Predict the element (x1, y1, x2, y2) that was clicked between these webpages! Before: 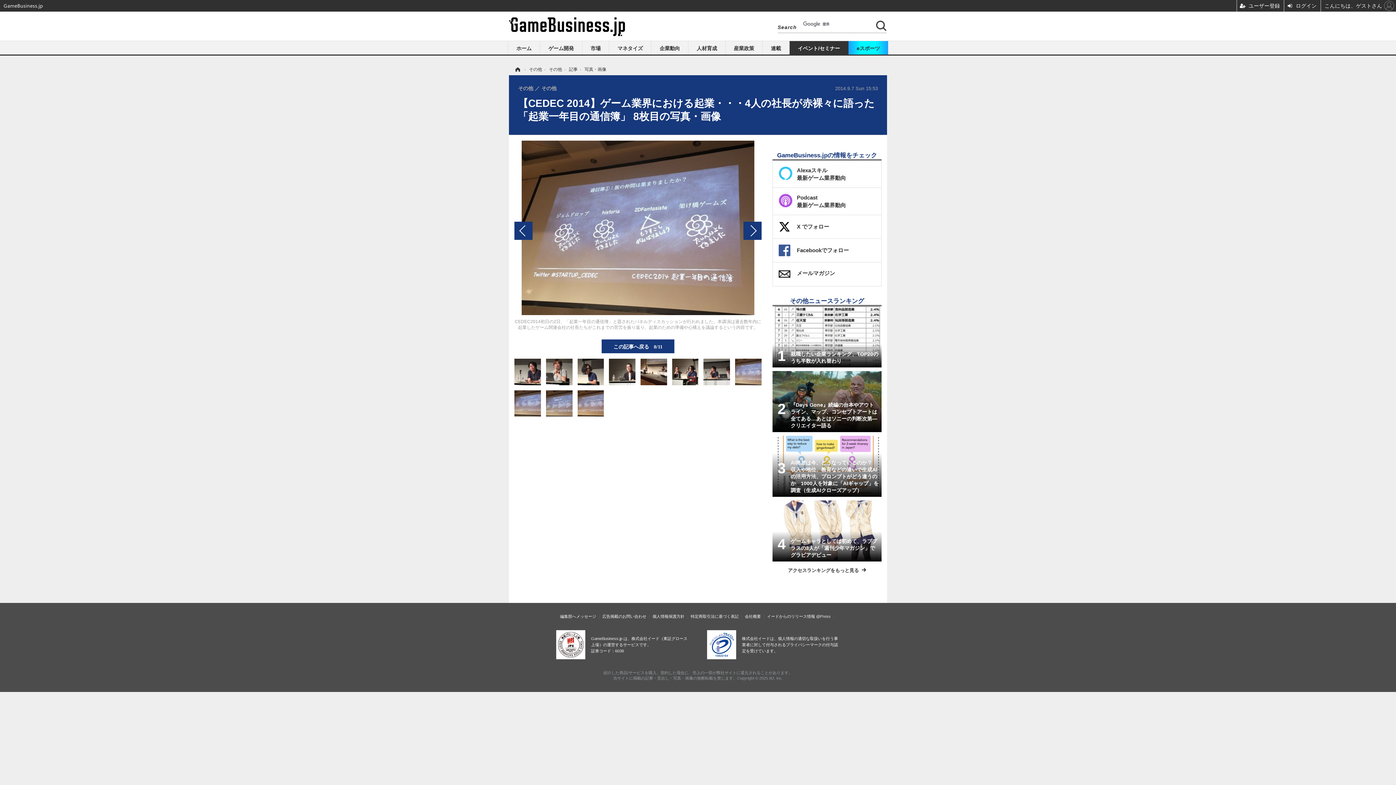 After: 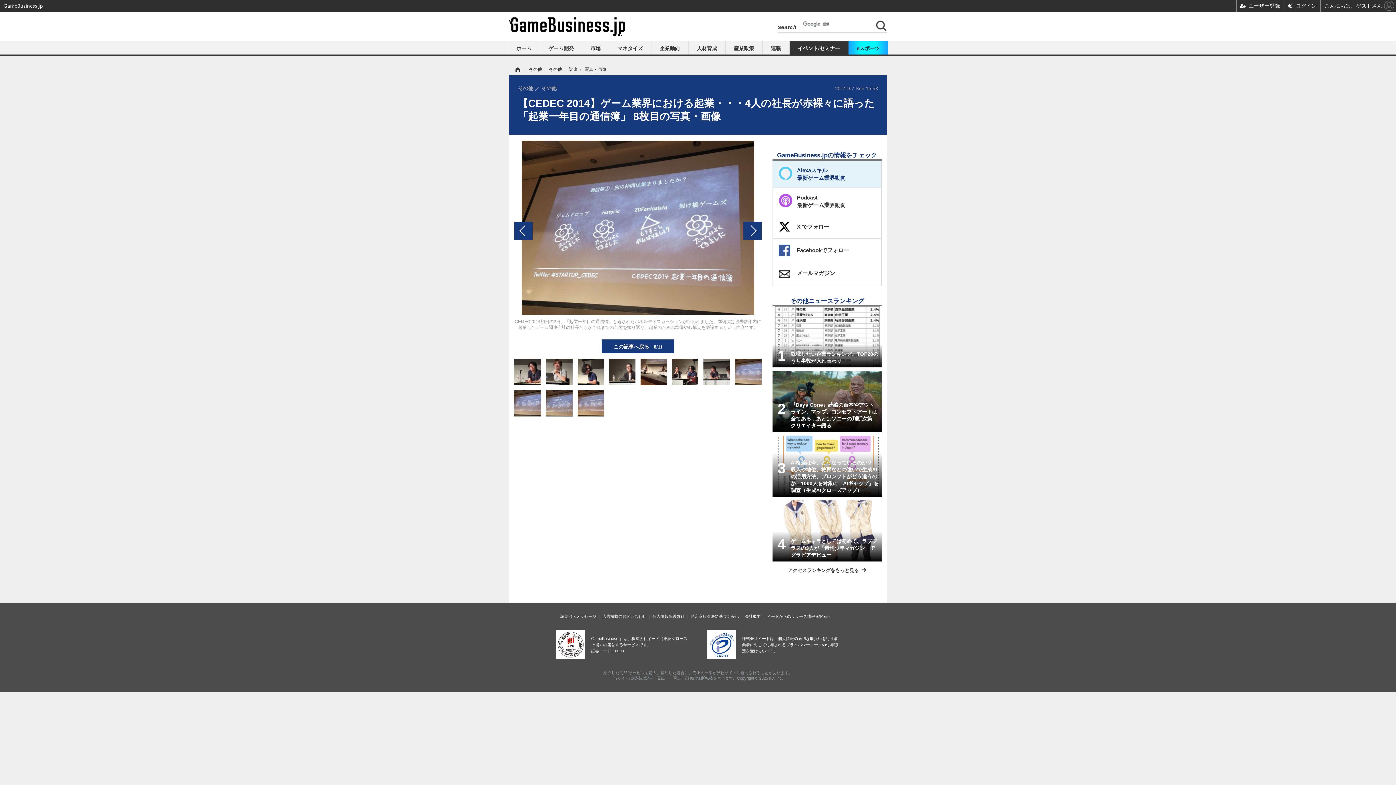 Action: label: Alexaスキル
最新ゲーム業界動向 bbox: (773, 160, 881, 187)